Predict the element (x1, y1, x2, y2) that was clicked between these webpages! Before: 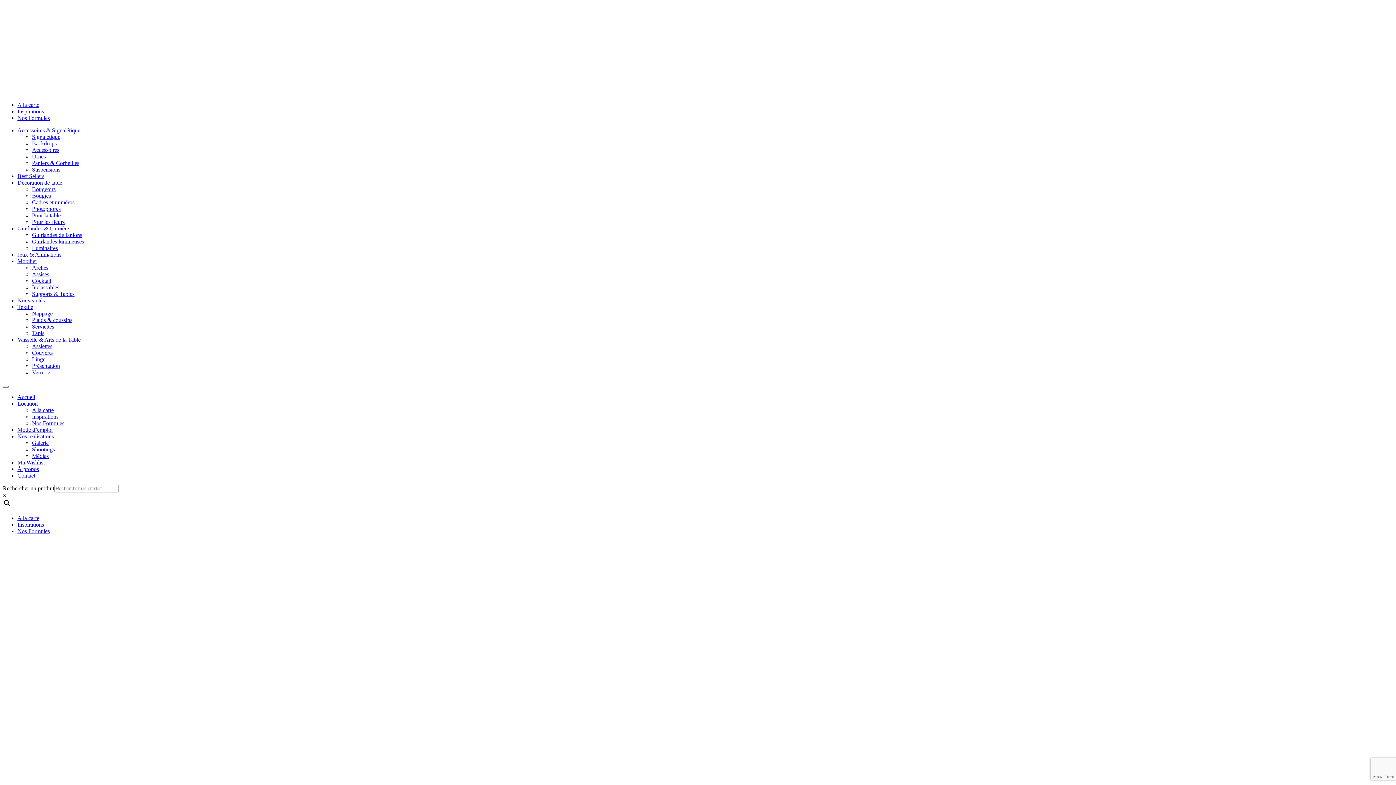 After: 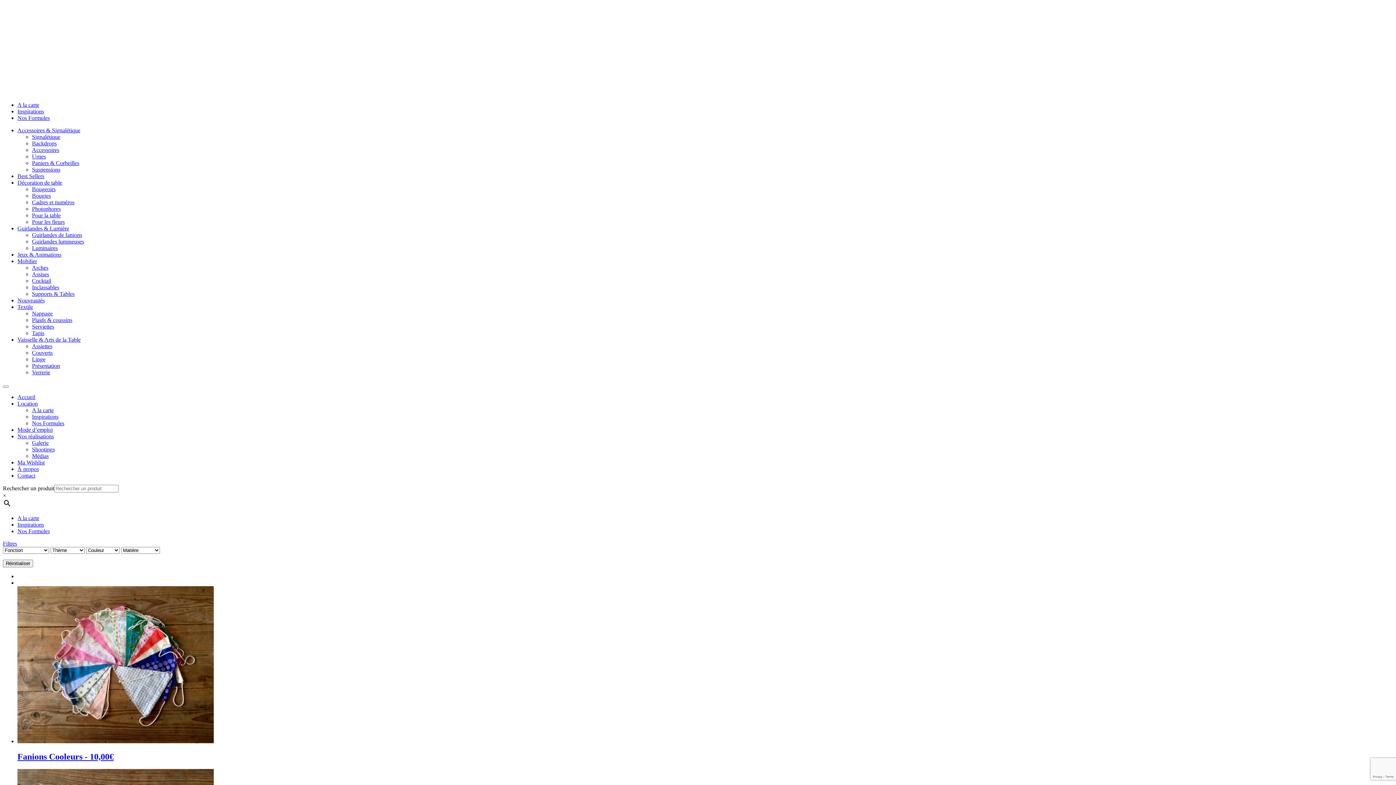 Action: bbox: (32, 232, 82, 238) label: Guirlandes de fanions